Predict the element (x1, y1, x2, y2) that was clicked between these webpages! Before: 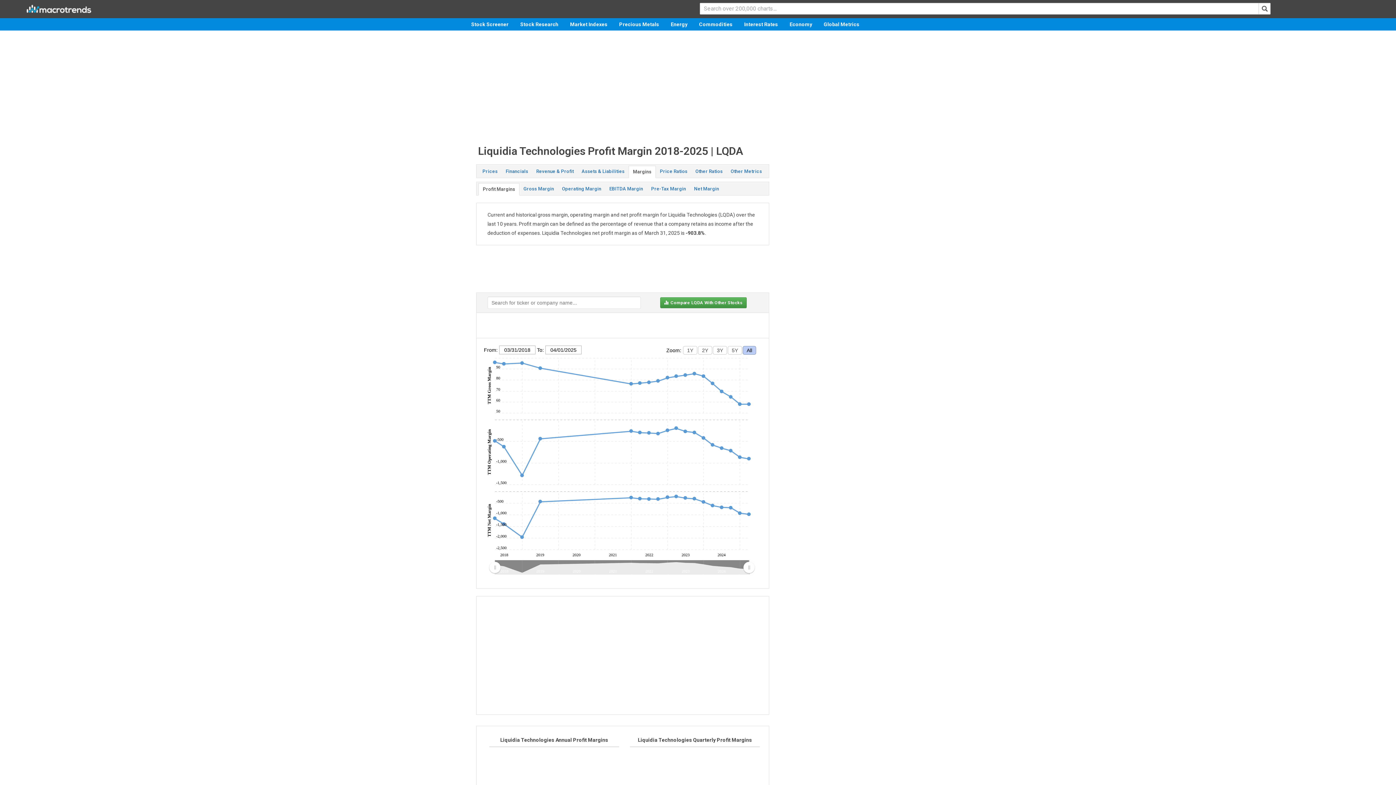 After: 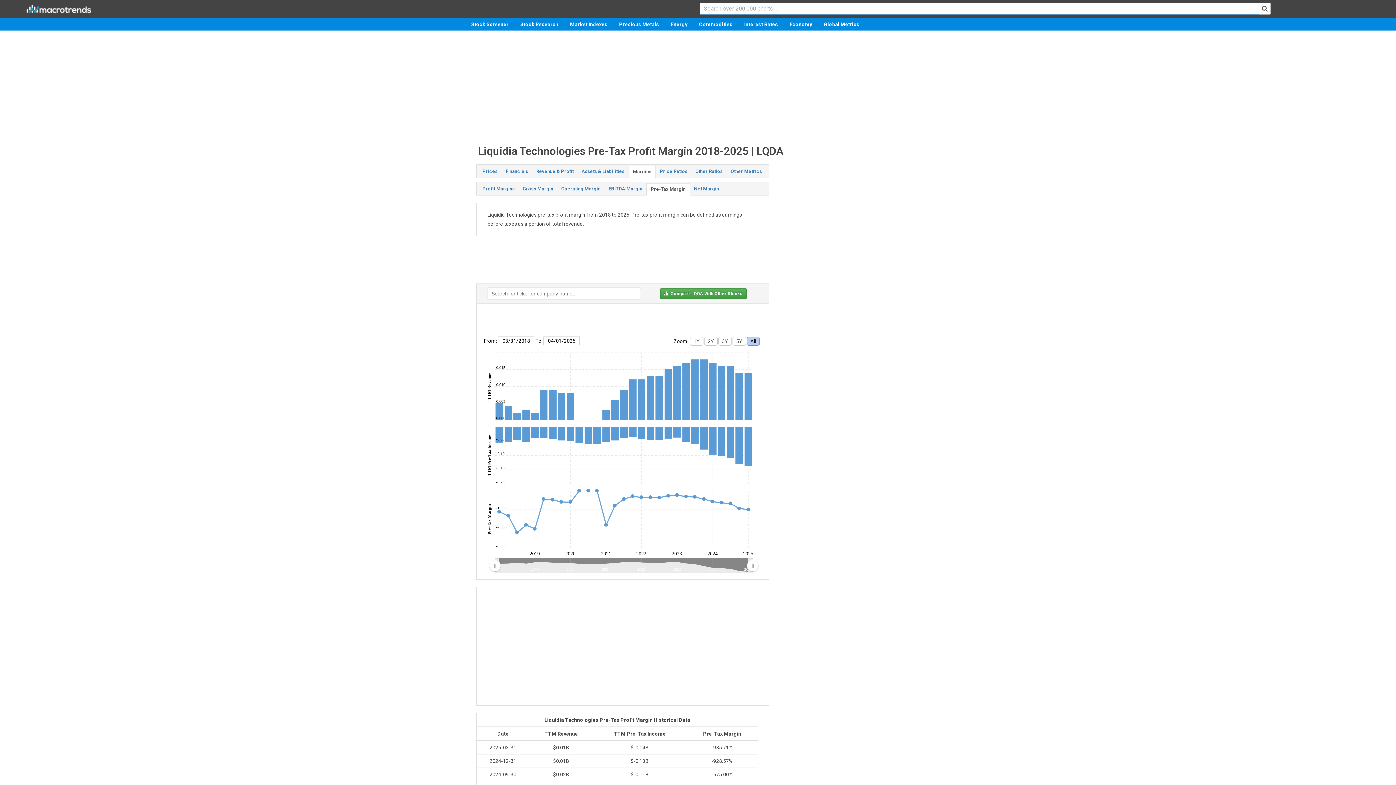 Action: bbox: (647, 183, 690, 194) label: Pre-Tax Margin